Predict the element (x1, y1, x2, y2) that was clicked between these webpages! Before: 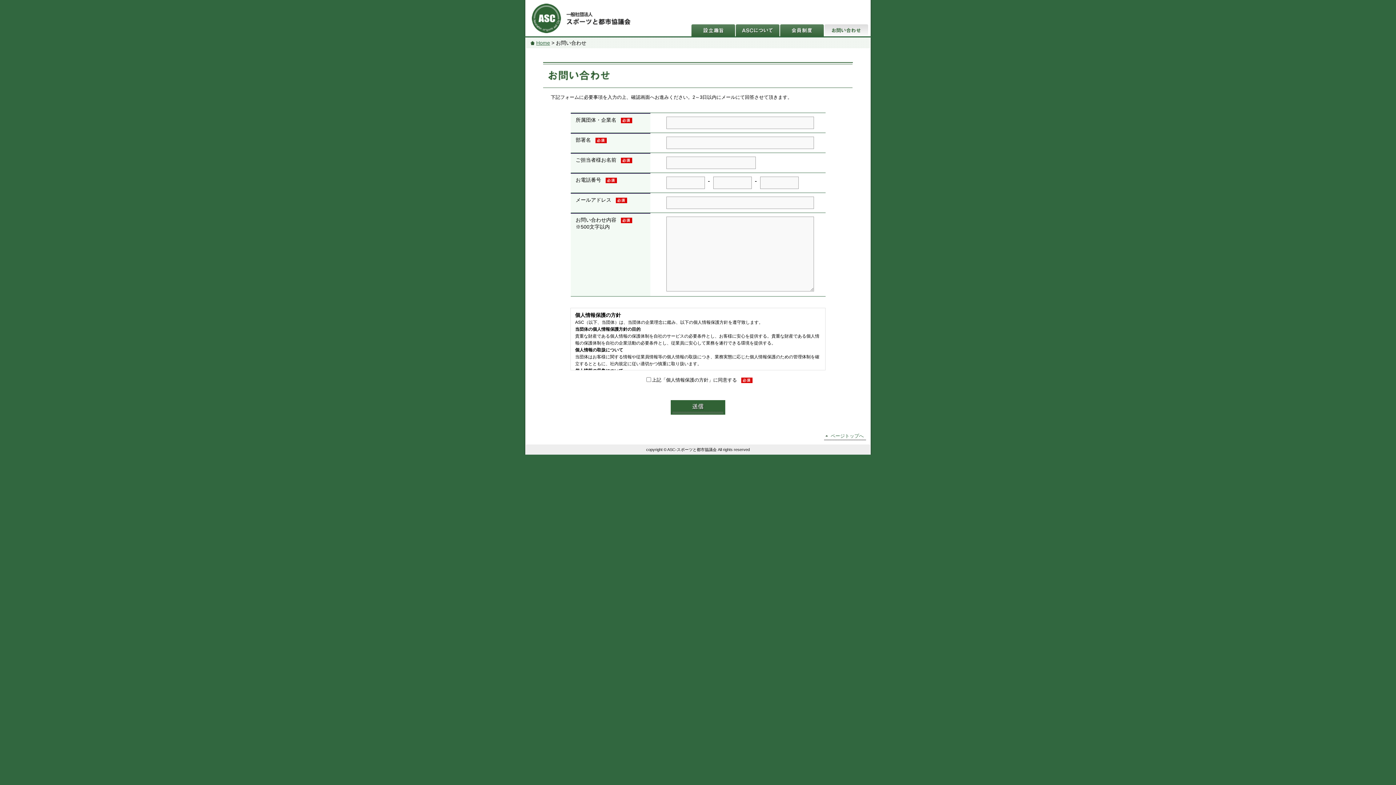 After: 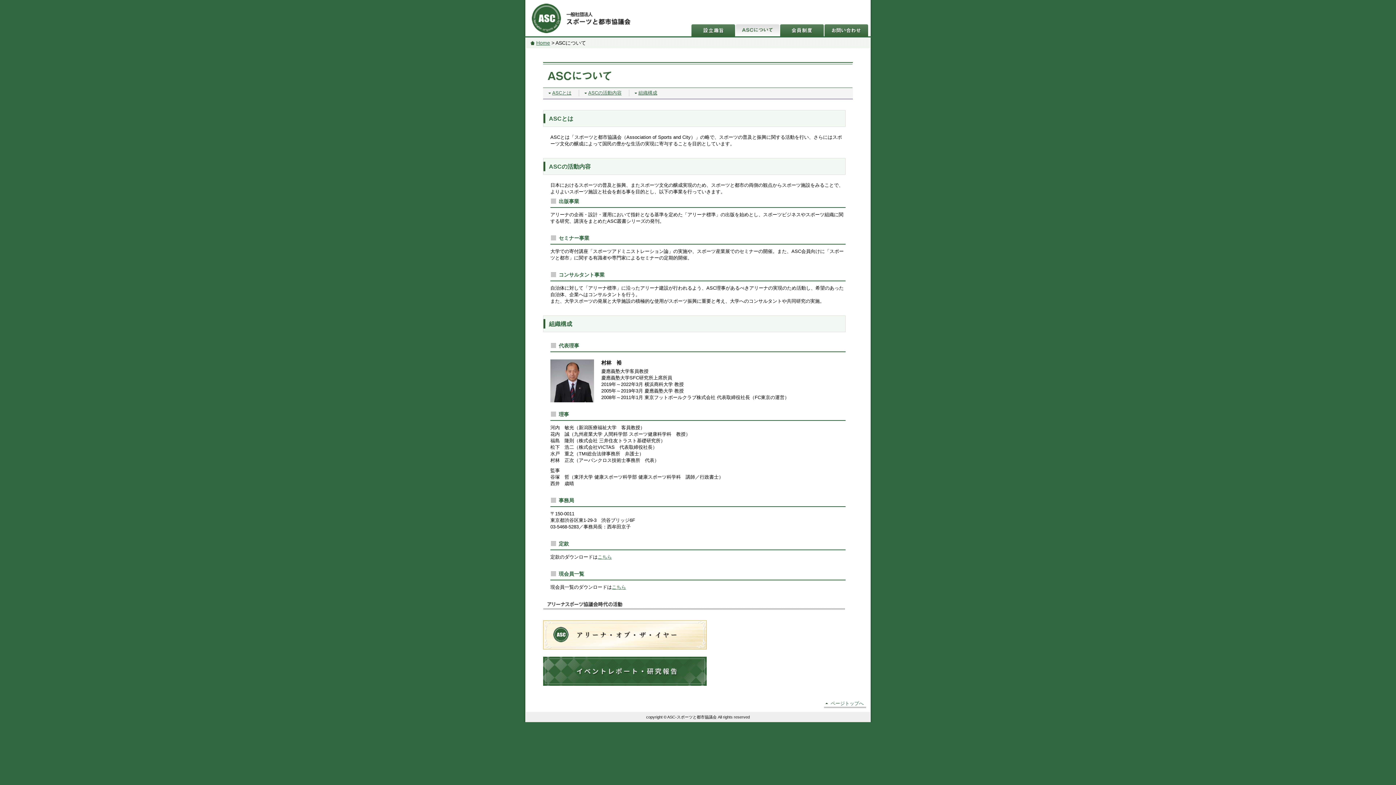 Action: bbox: (736, 24, 779, 29)